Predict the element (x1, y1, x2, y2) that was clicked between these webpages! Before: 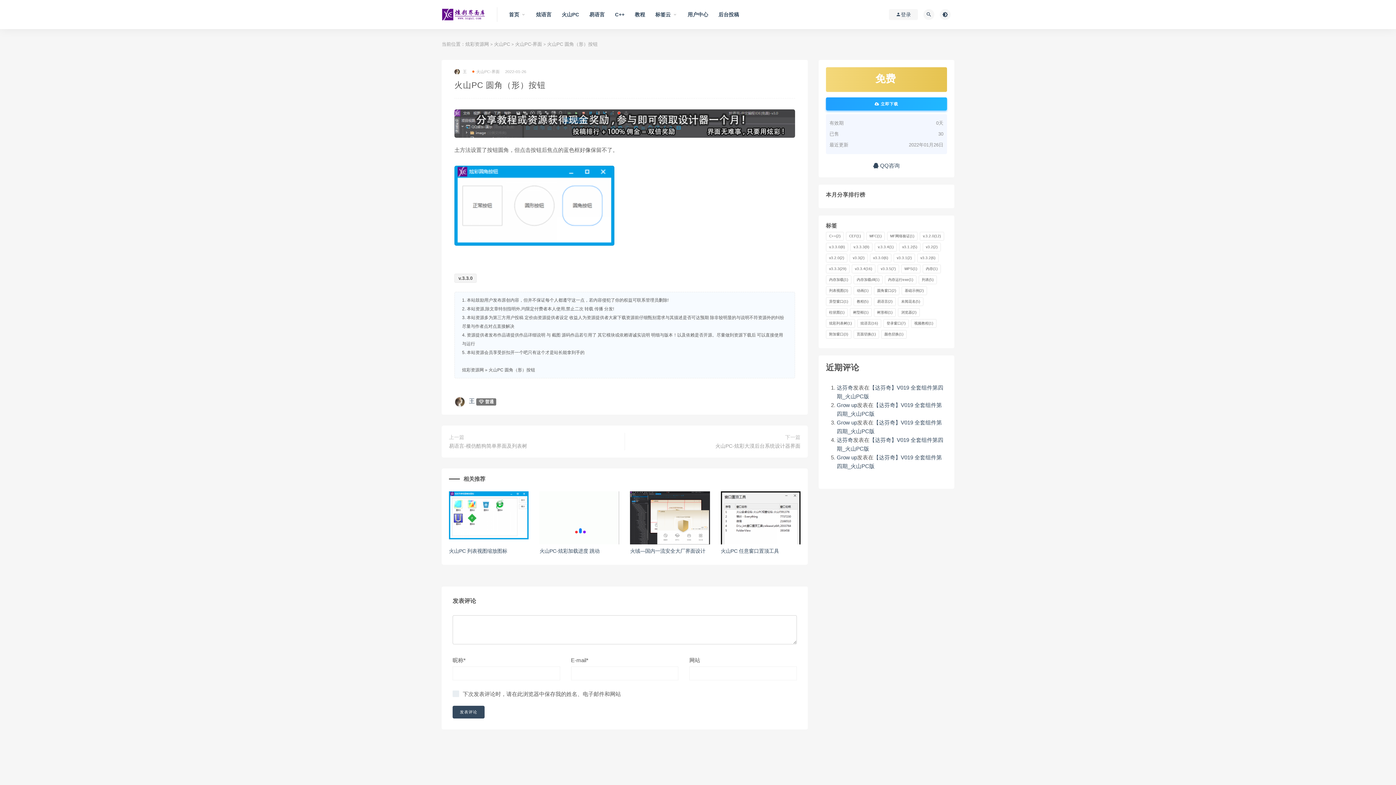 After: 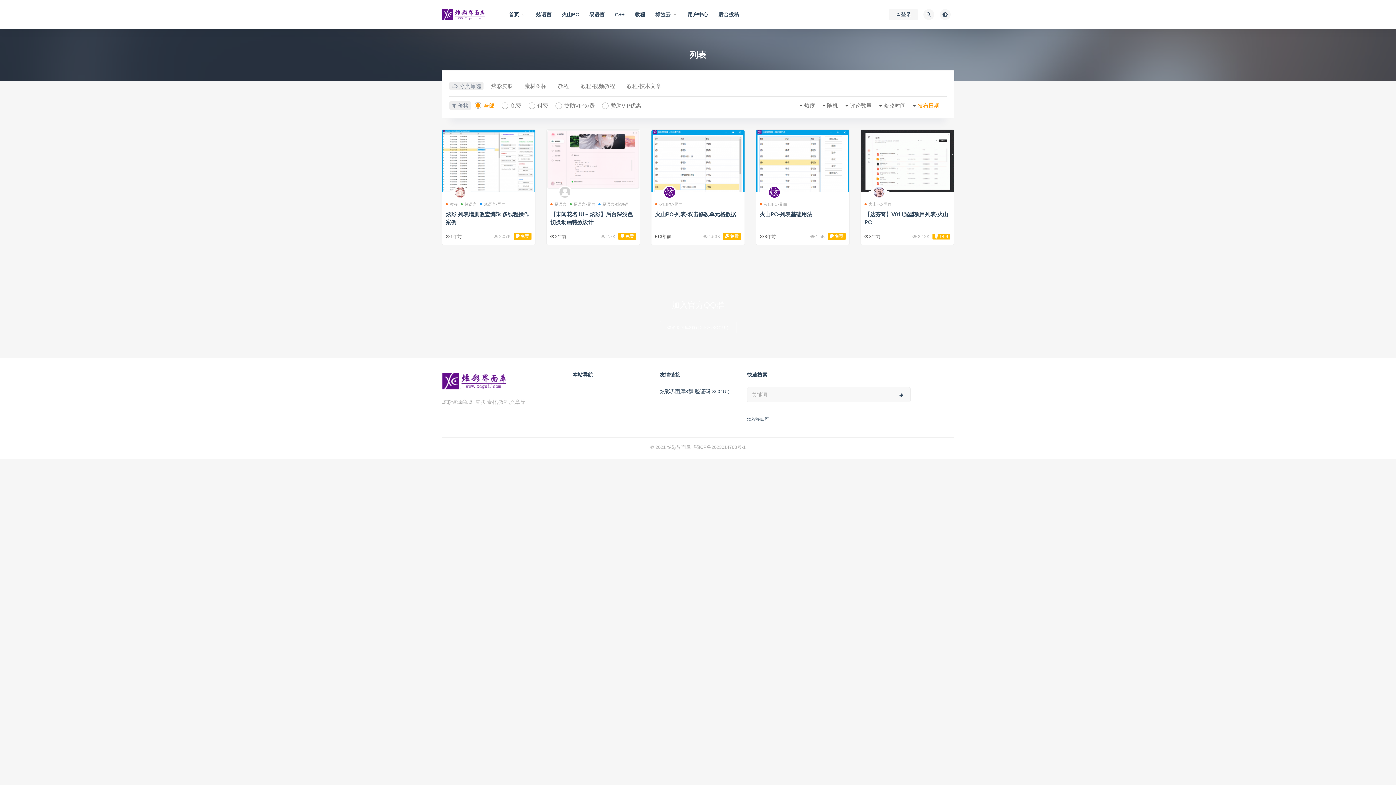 Action: label: 列表 (5个项目) bbox: (918, 275, 937, 284)